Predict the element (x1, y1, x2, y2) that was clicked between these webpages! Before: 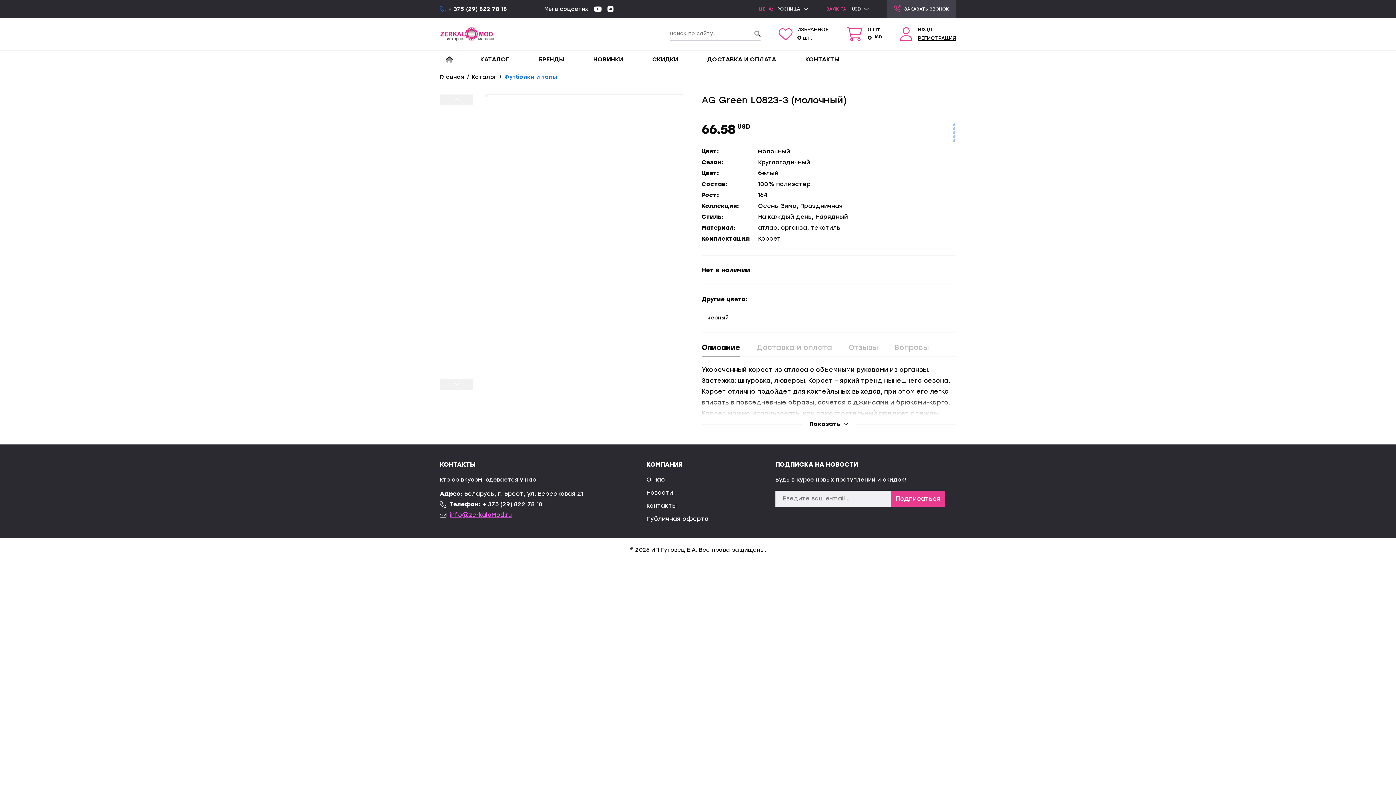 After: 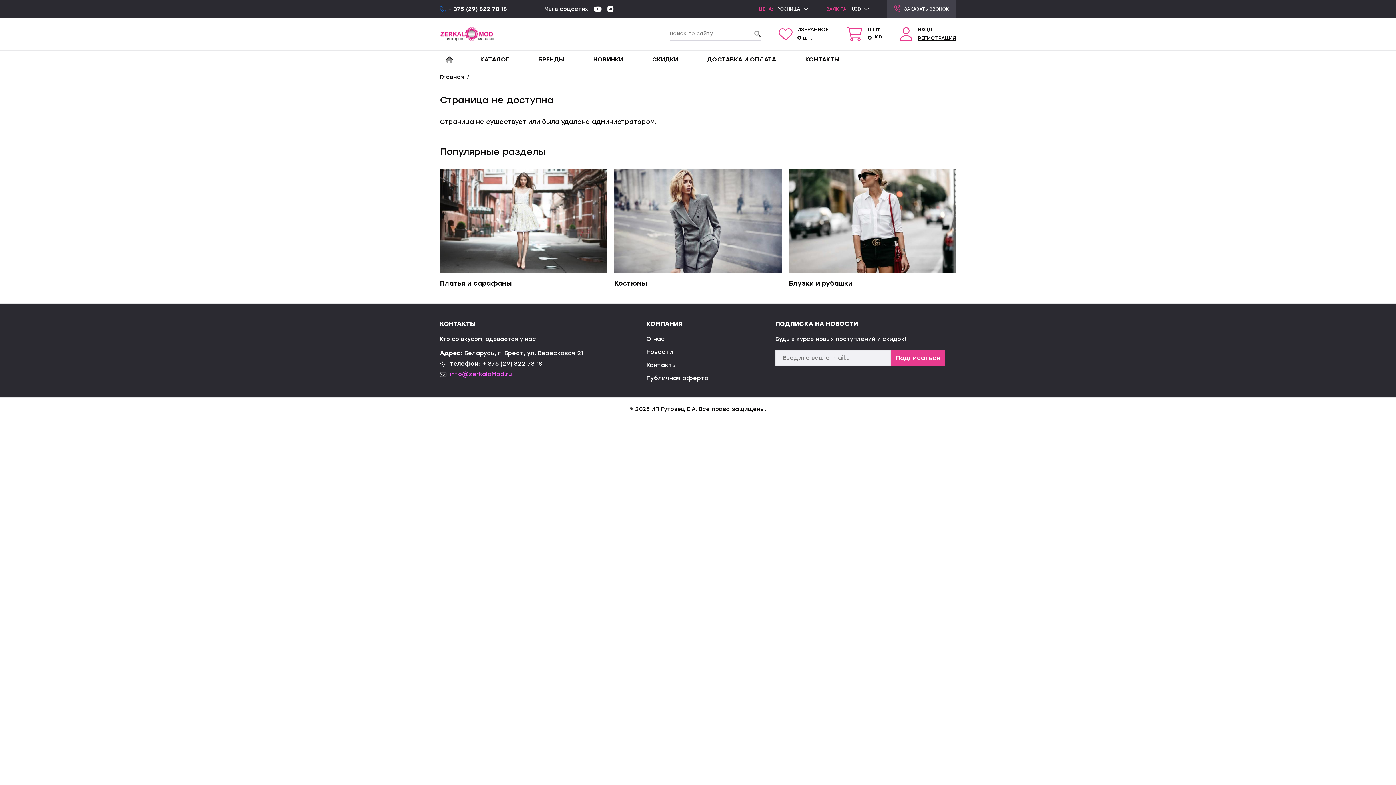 Action: bbox: (778, 25, 828, 42) label: ИЗБРАННОЕ
0 шт.